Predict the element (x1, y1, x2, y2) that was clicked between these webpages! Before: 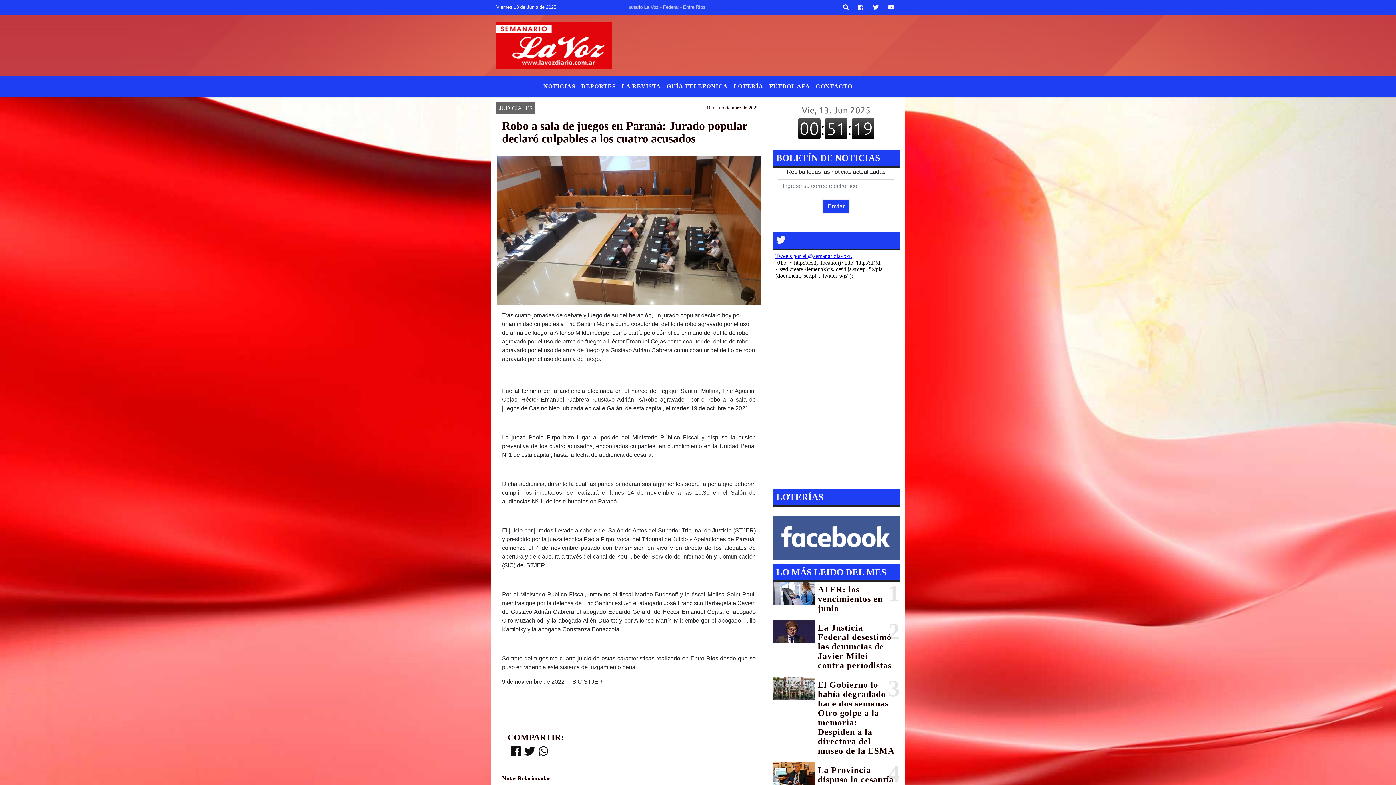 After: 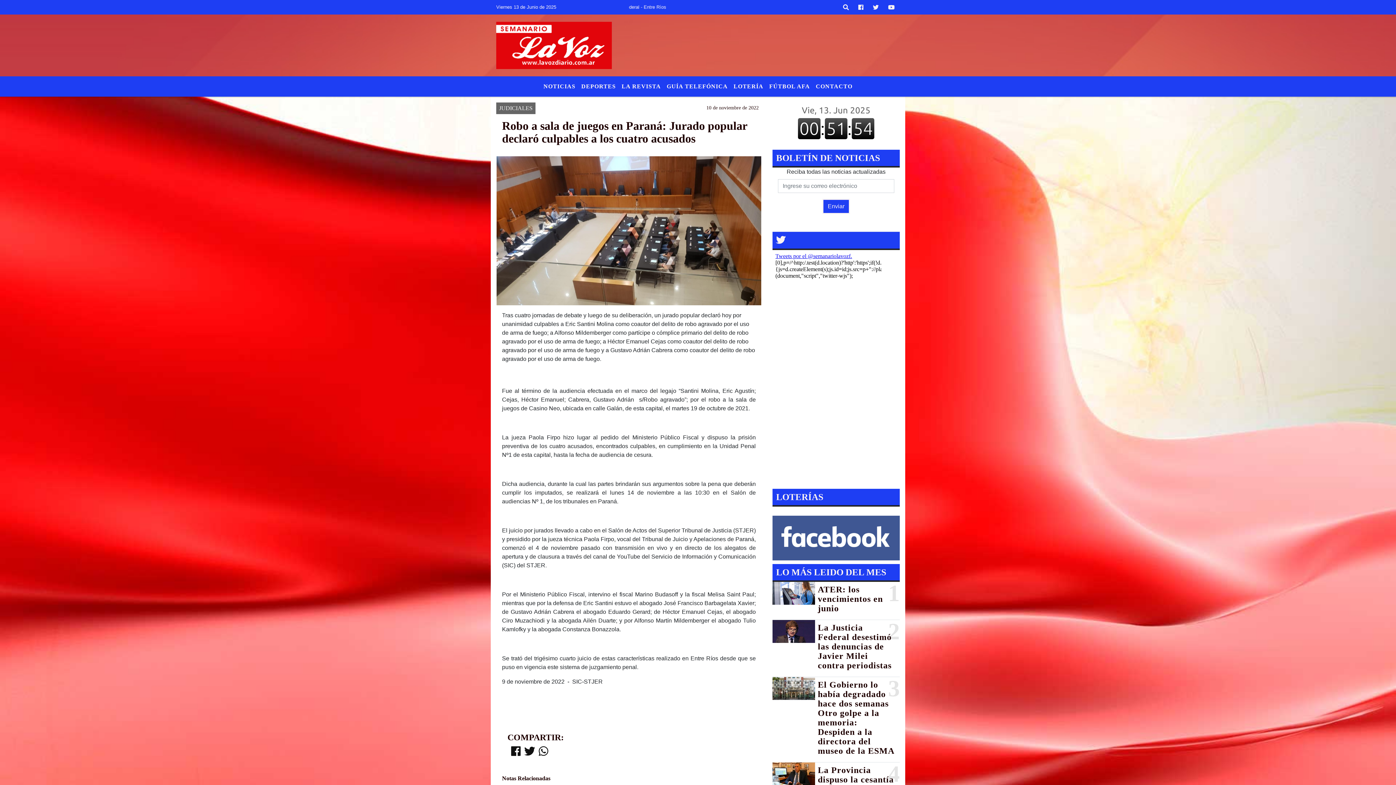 Action: bbox: (538, 746, 548, 758)